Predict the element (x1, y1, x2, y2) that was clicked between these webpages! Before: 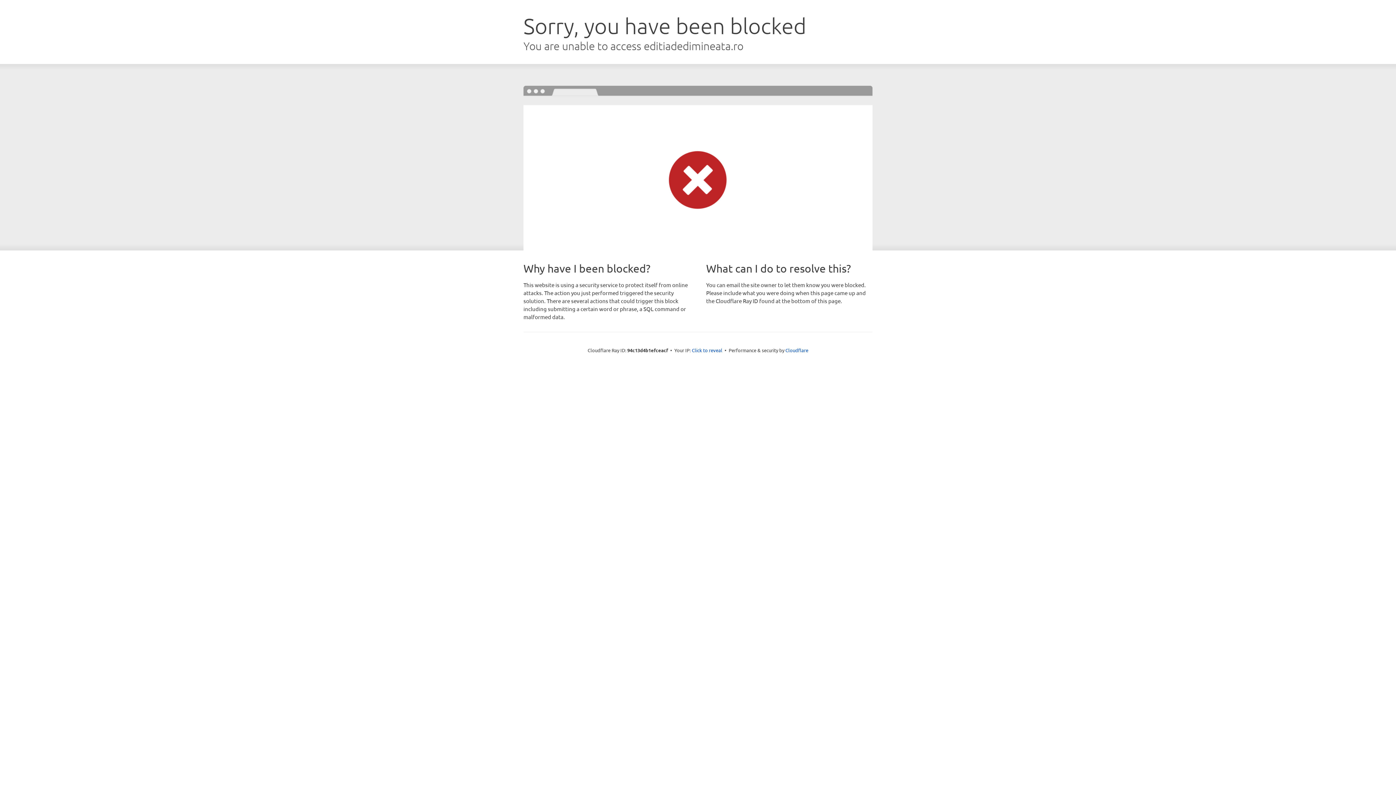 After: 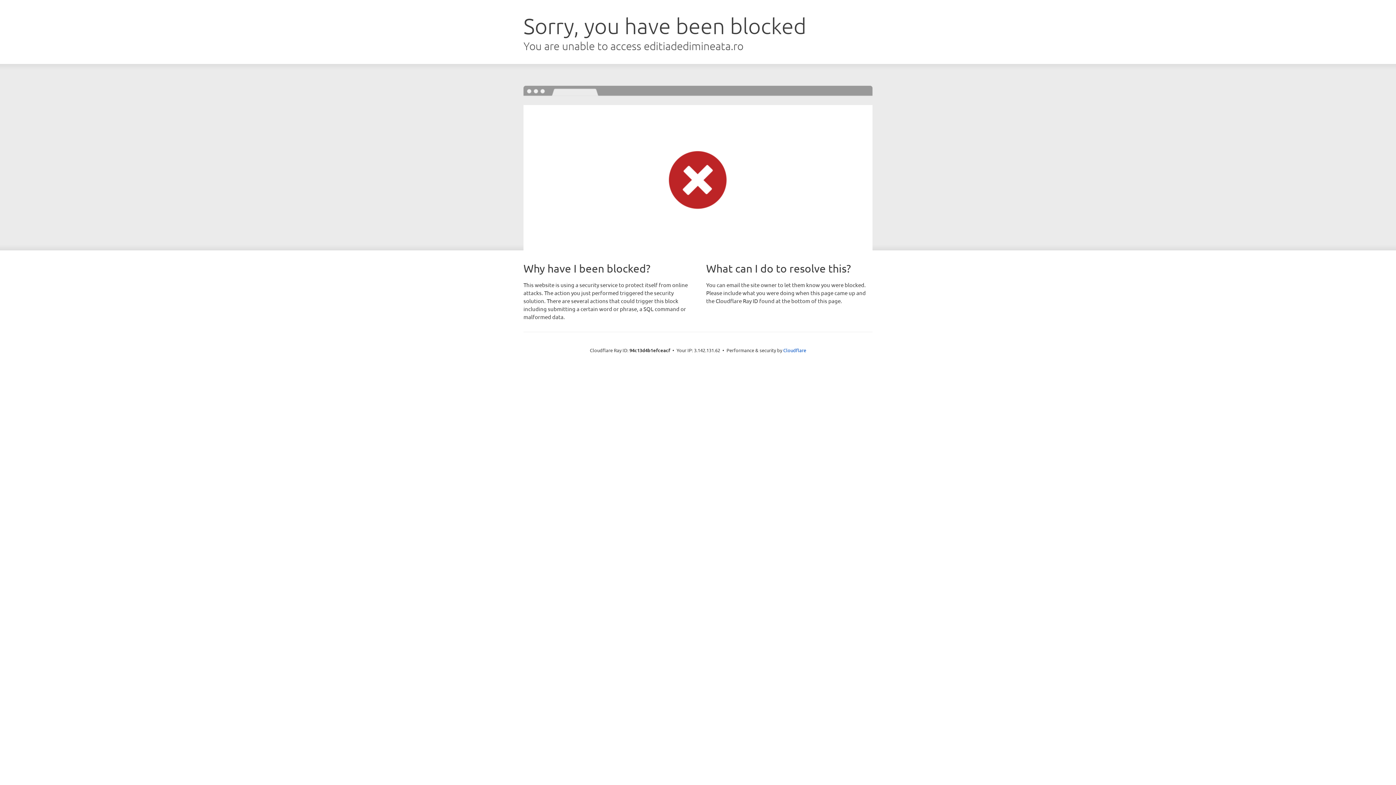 Action: bbox: (692, 346, 722, 353) label: Click to reveal